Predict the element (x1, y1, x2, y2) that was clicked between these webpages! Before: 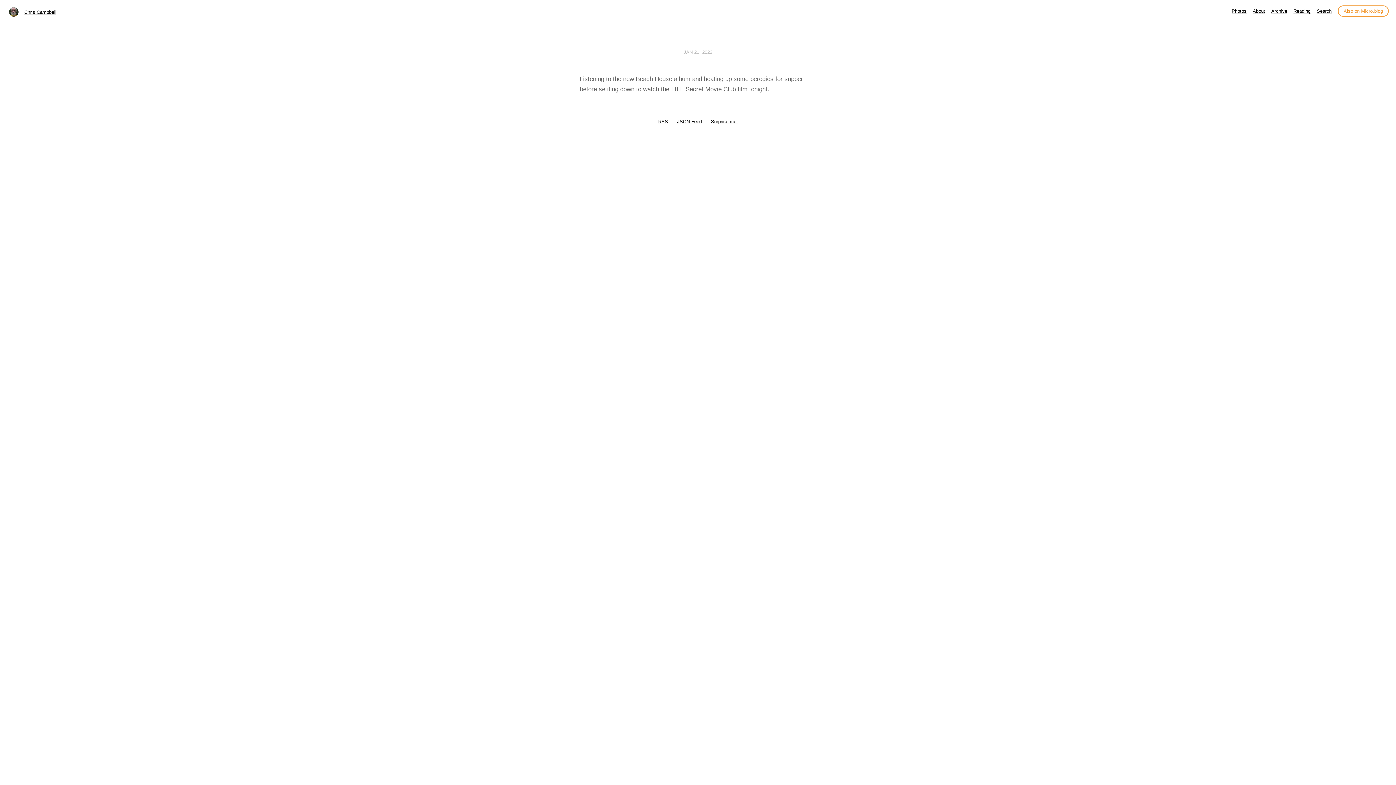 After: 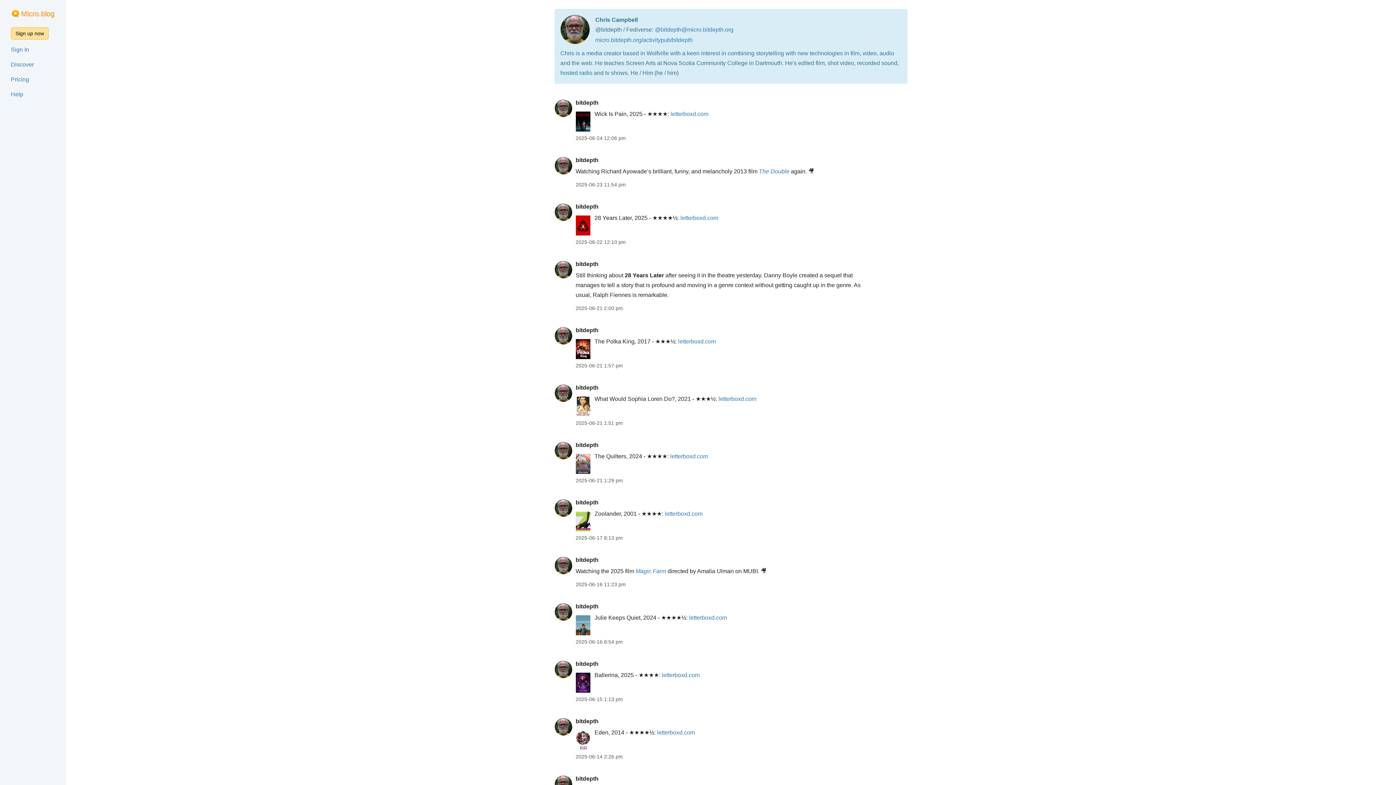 Action: bbox: (1338, 5, 1389, 16) label: Also on Micro.blog